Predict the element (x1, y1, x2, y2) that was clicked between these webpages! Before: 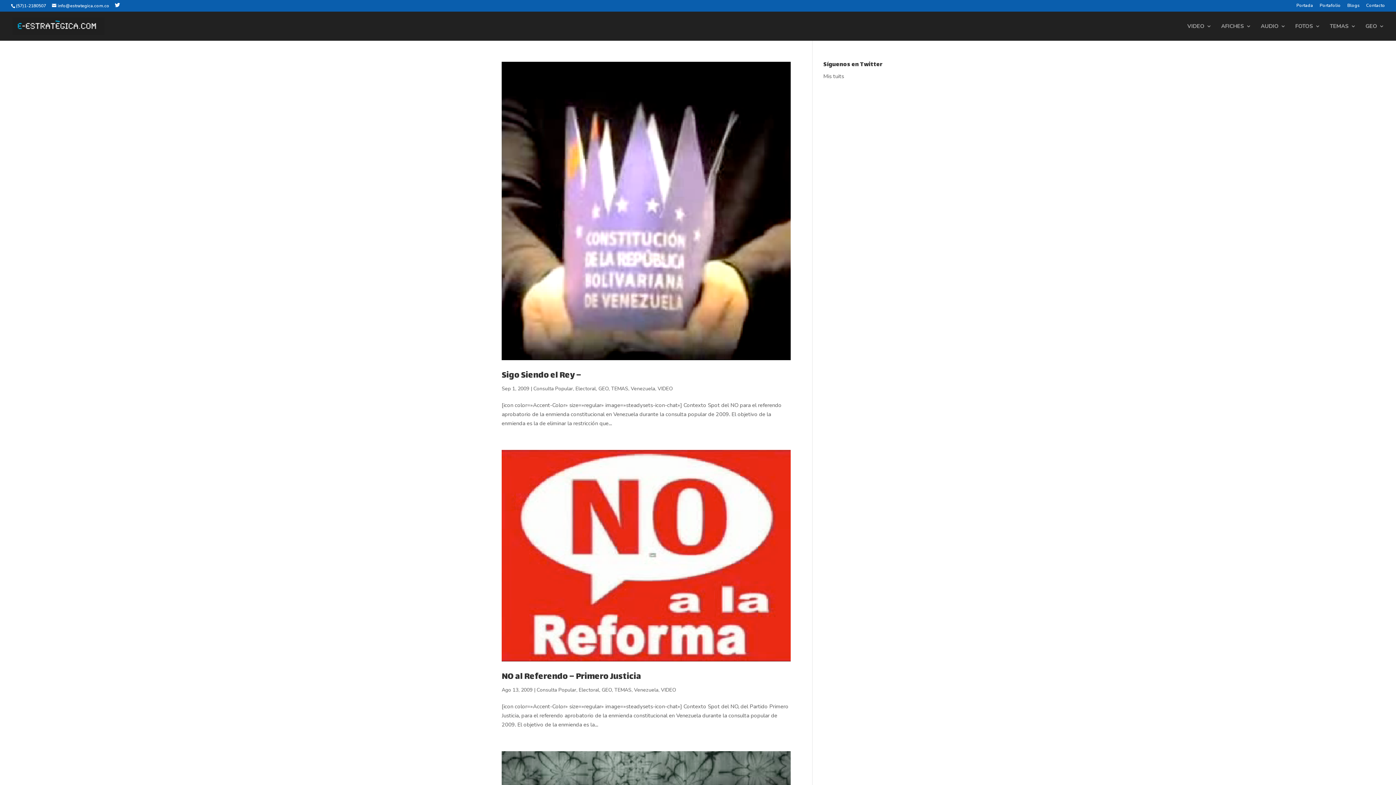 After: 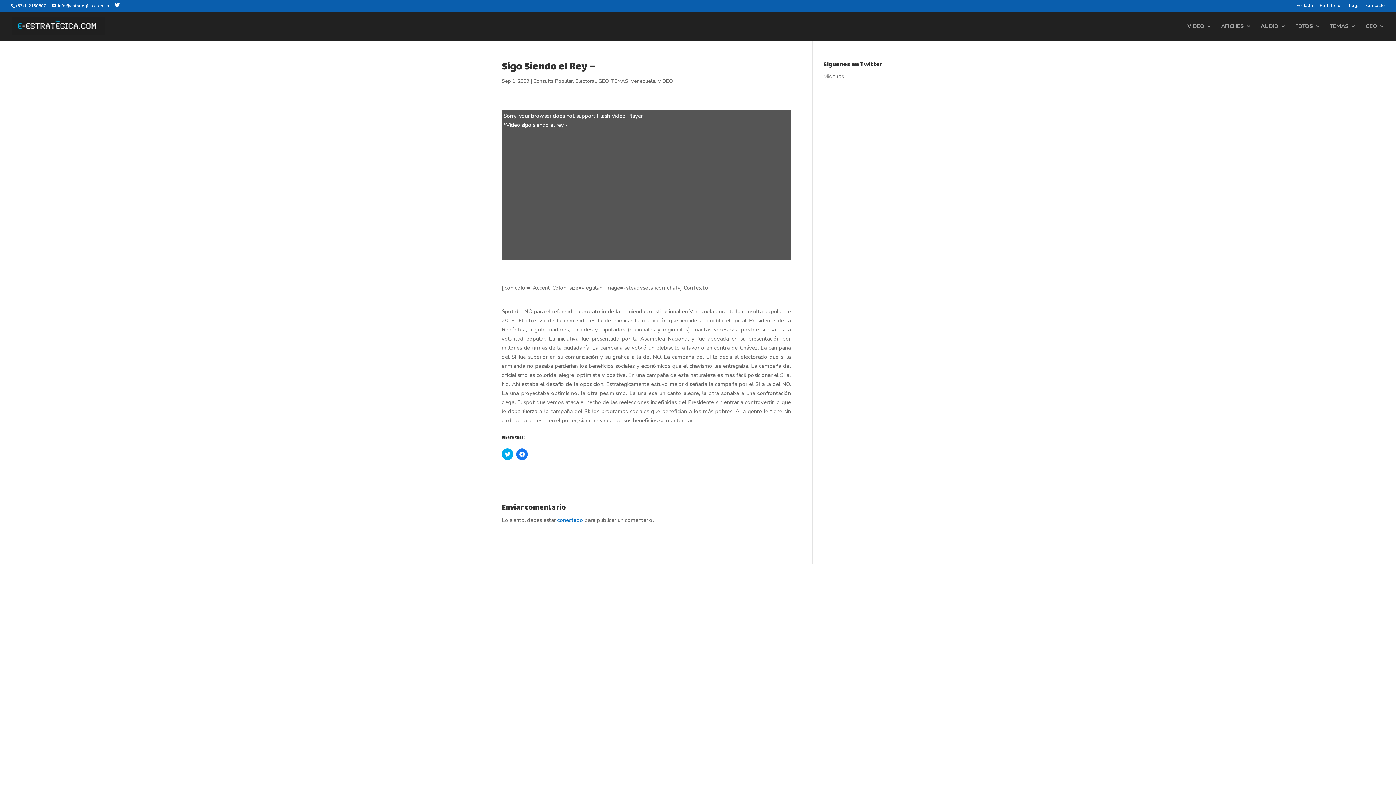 Action: bbox: (501, 61, 790, 360)